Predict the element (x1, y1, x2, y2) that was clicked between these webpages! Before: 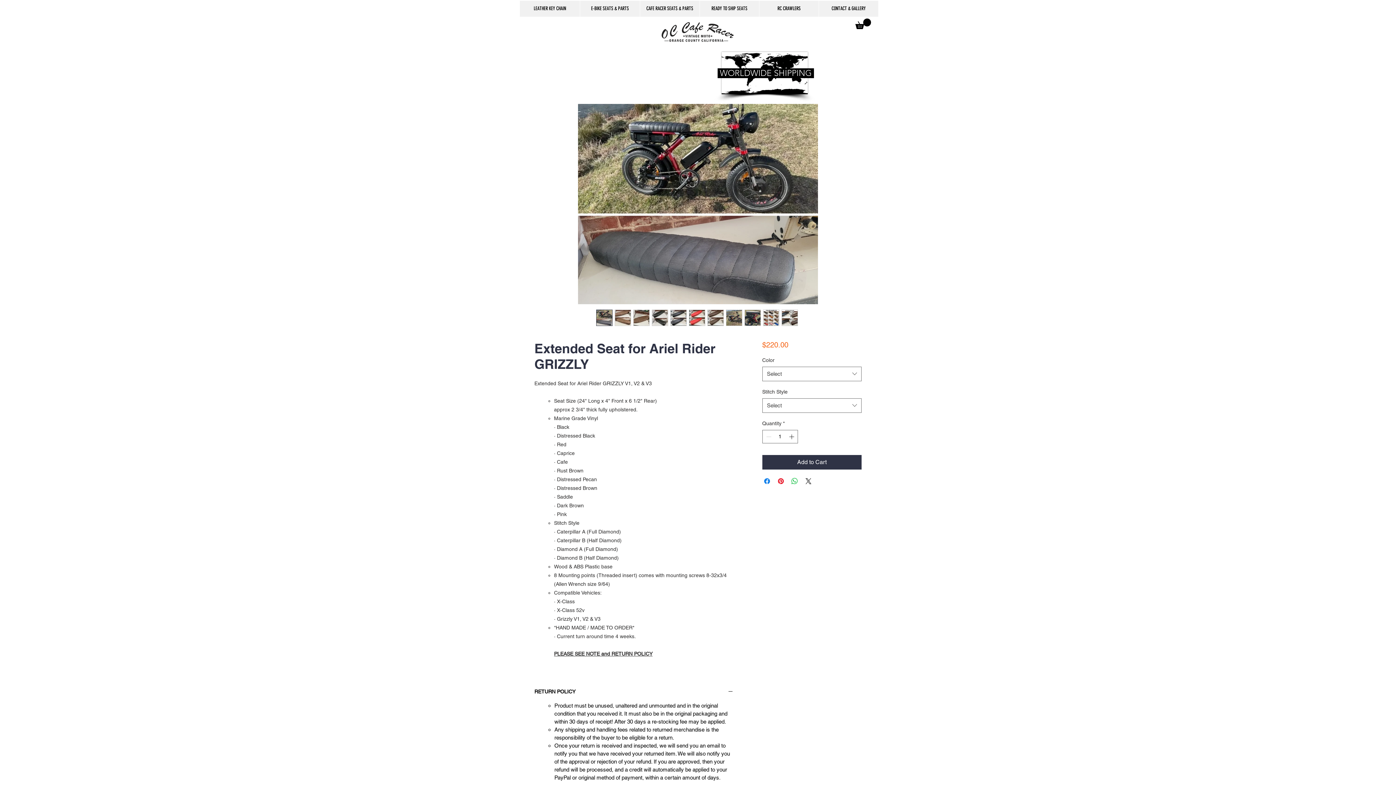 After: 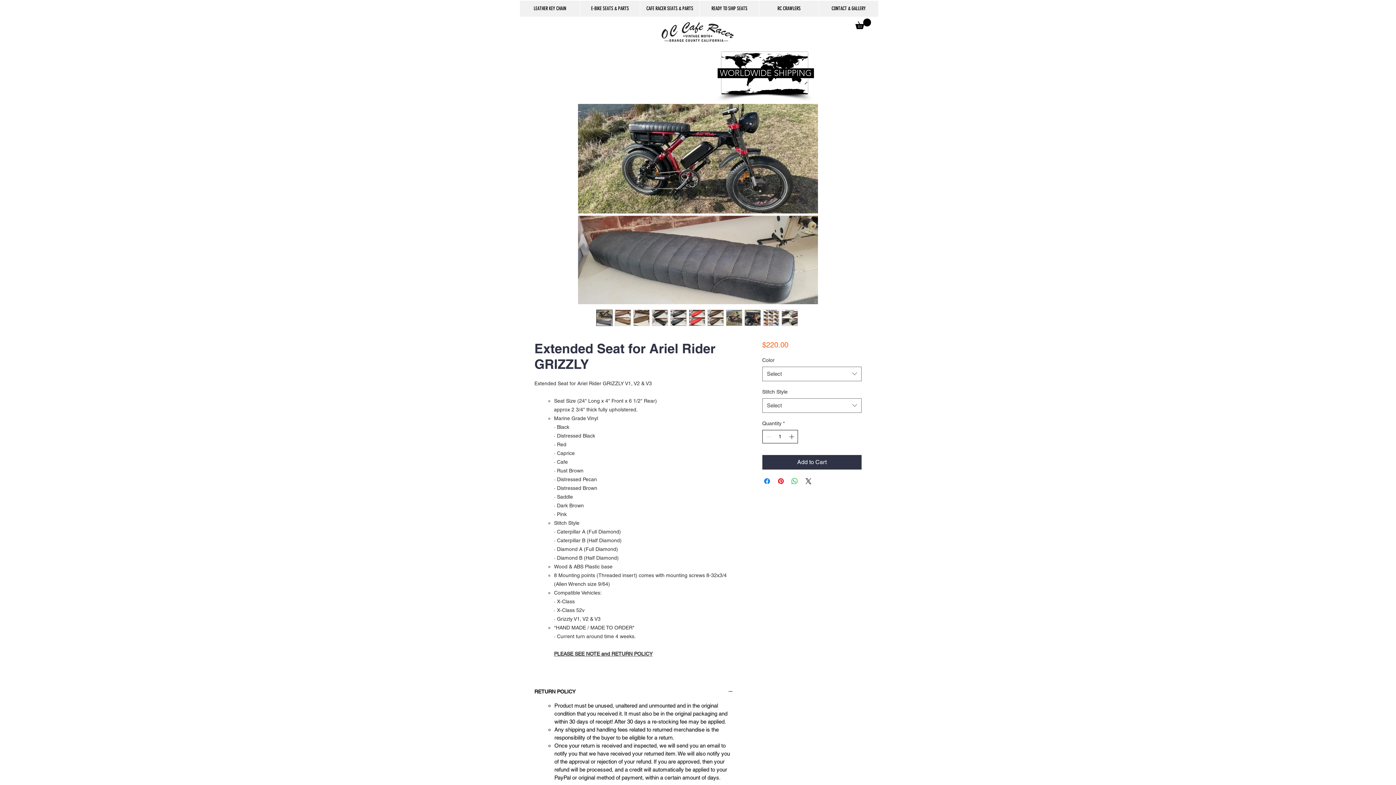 Action: bbox: (787, 430, 796, 443) label: Increment